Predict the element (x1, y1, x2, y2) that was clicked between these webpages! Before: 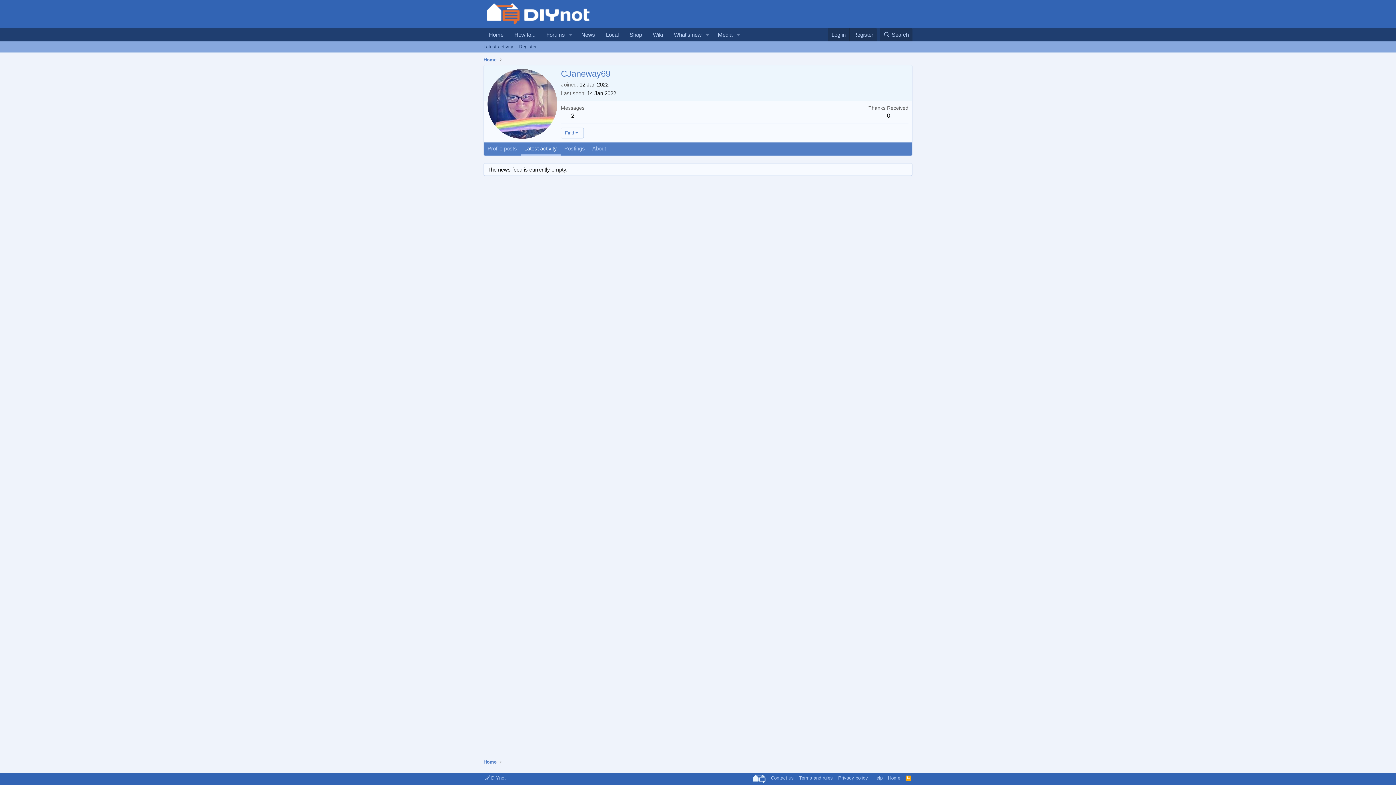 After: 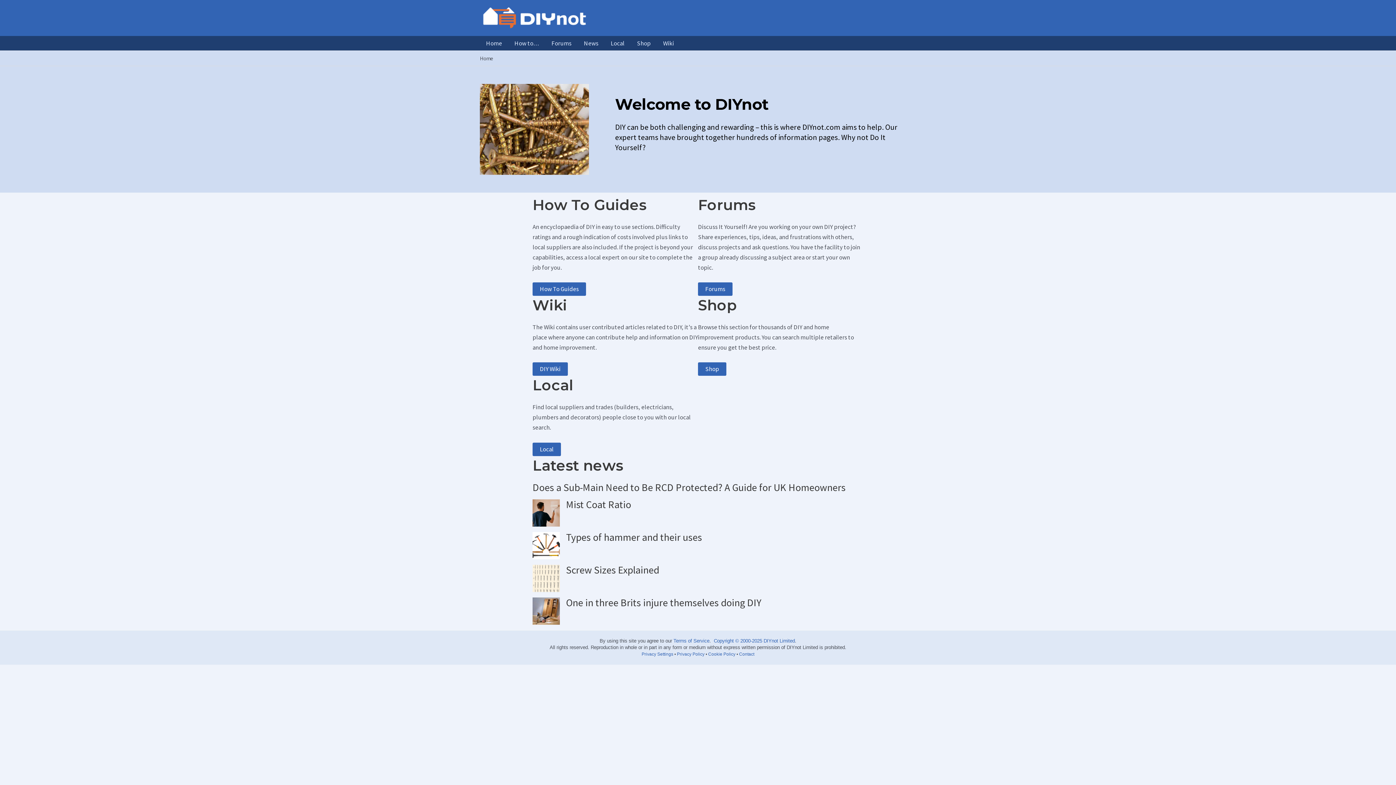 Action: bbox: (483, 28, 509, 41) label: Home